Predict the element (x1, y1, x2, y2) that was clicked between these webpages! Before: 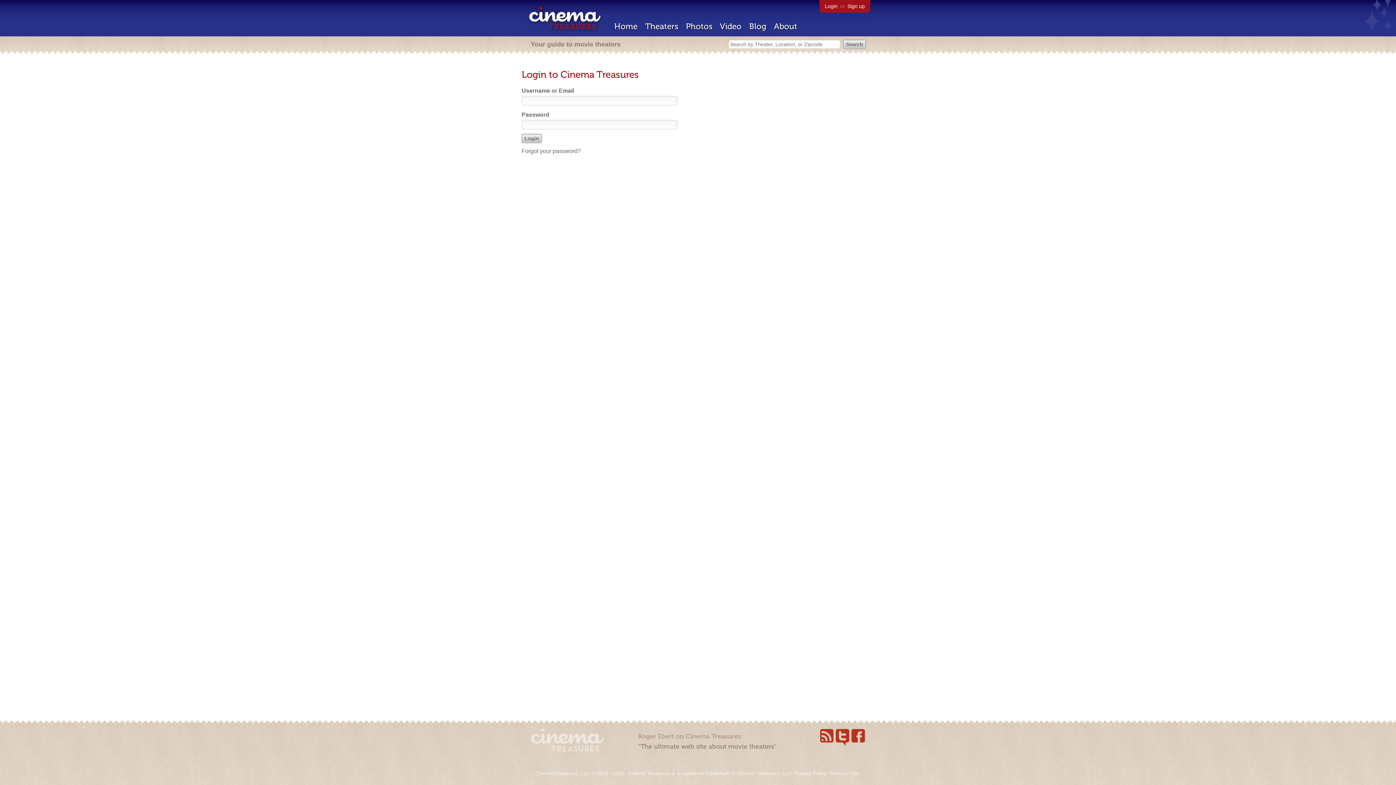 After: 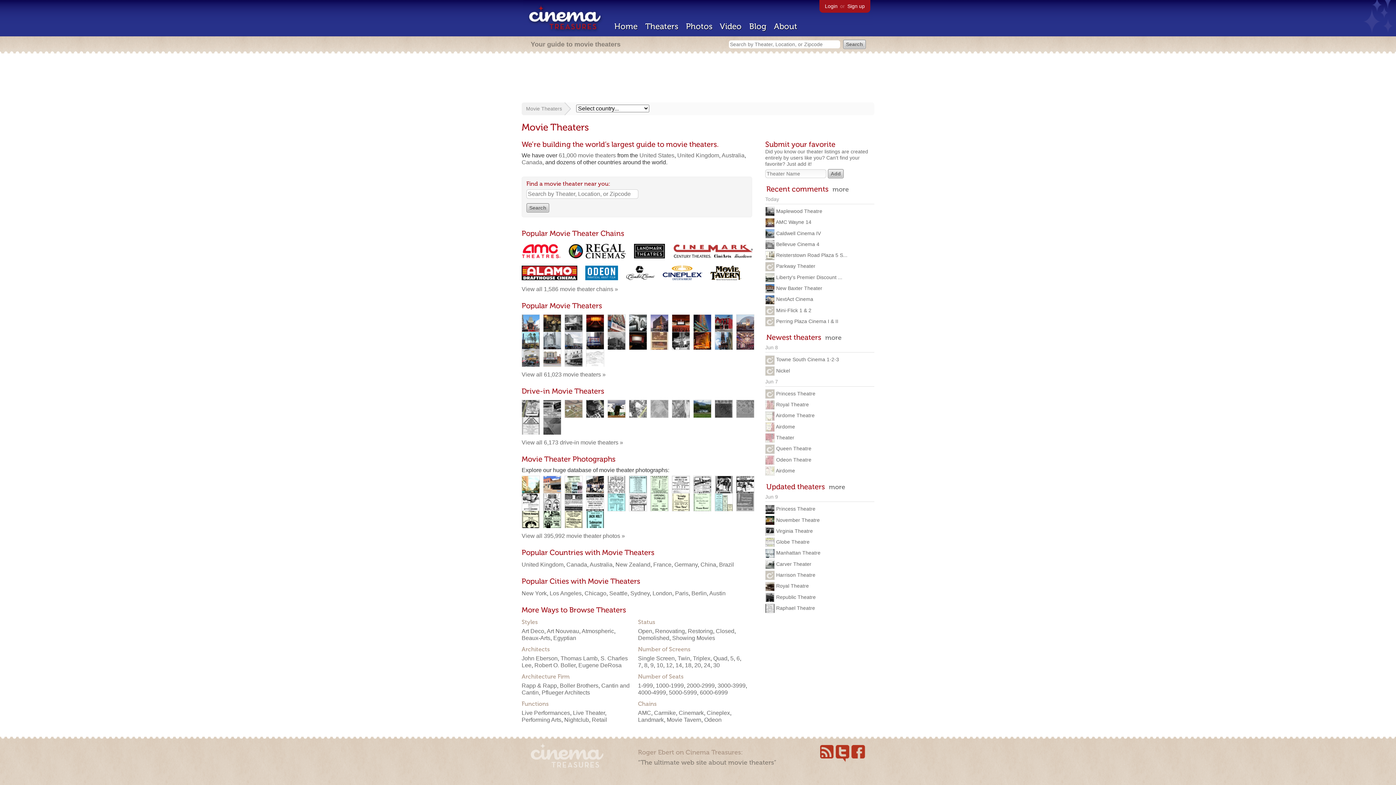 Action: label: Theaters bbox: (645, 21, 678, 31)